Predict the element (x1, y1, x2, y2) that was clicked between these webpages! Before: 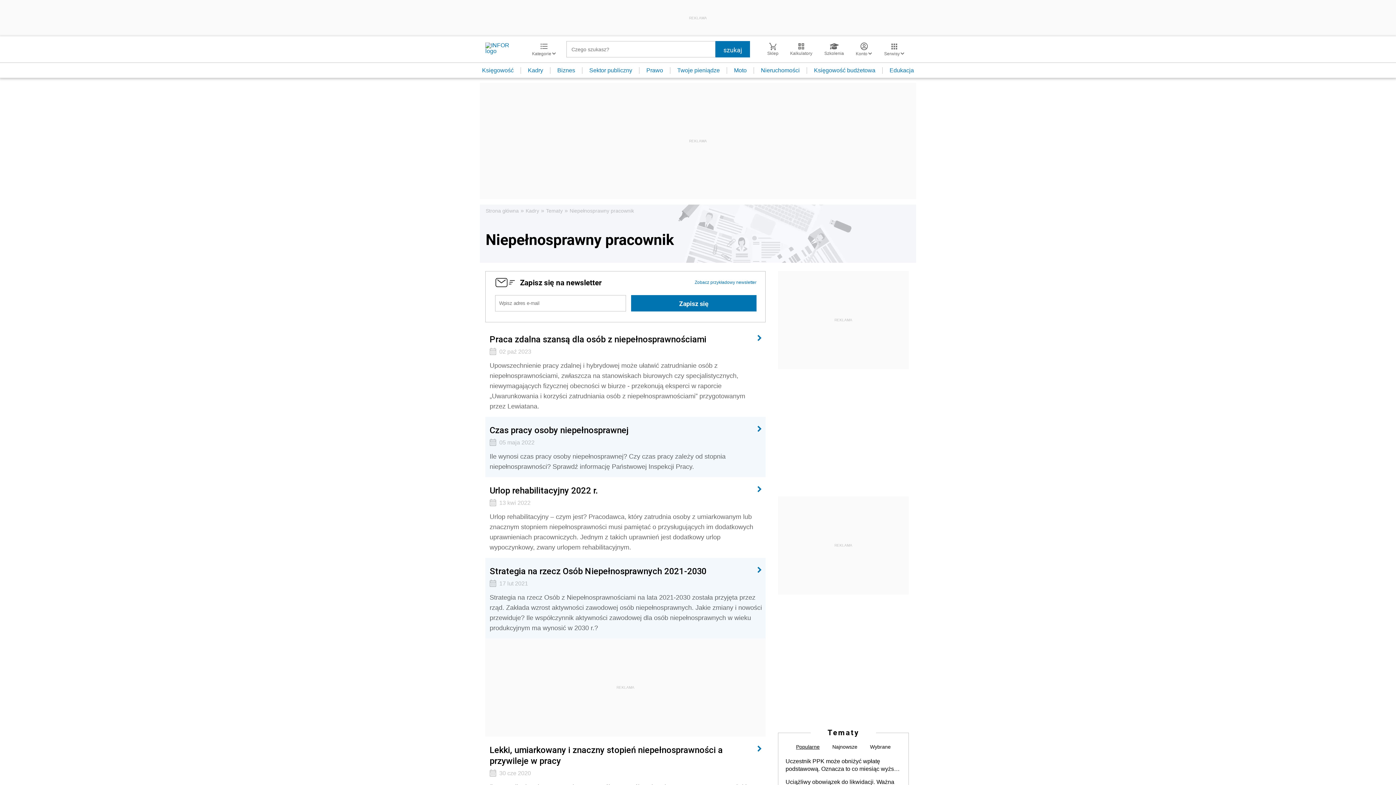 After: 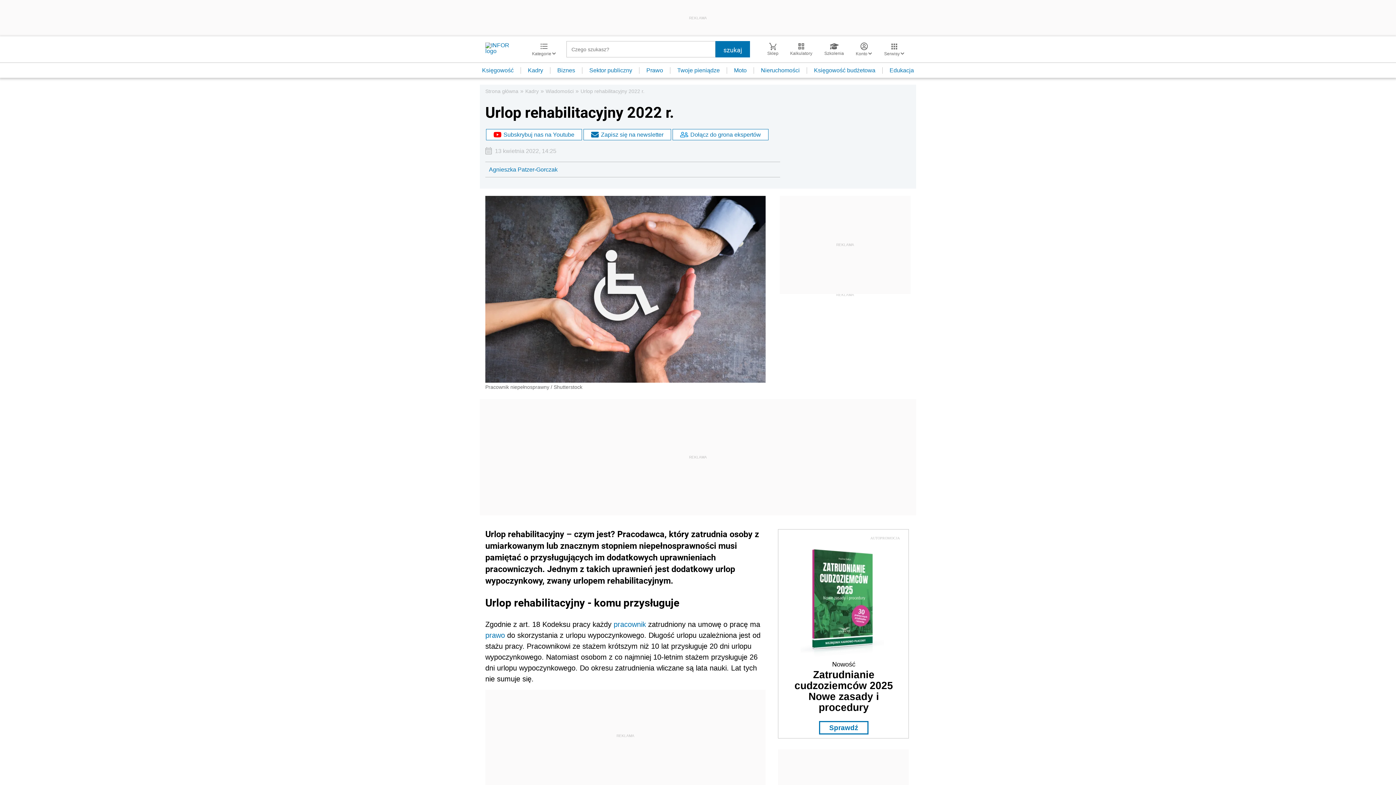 Action: label: Urlop rehabilitacyjny 2022 r.
13 kwi 2022
Urlop rehabilitacyjny – czym jest? Pracodawca, który zatrudnia osoby z umiarkowanym lub znacznym stopniem niepełnosprawności musi pamiętać o przysługujących im dodatkowych uprawnieniach pracowniczych. Jednym z takich uprawnień jest dodatkowy urlop wypoczynkowy, zwany urlopem rehabilitacyjnym. bbox: (485, 477, 765, 558)